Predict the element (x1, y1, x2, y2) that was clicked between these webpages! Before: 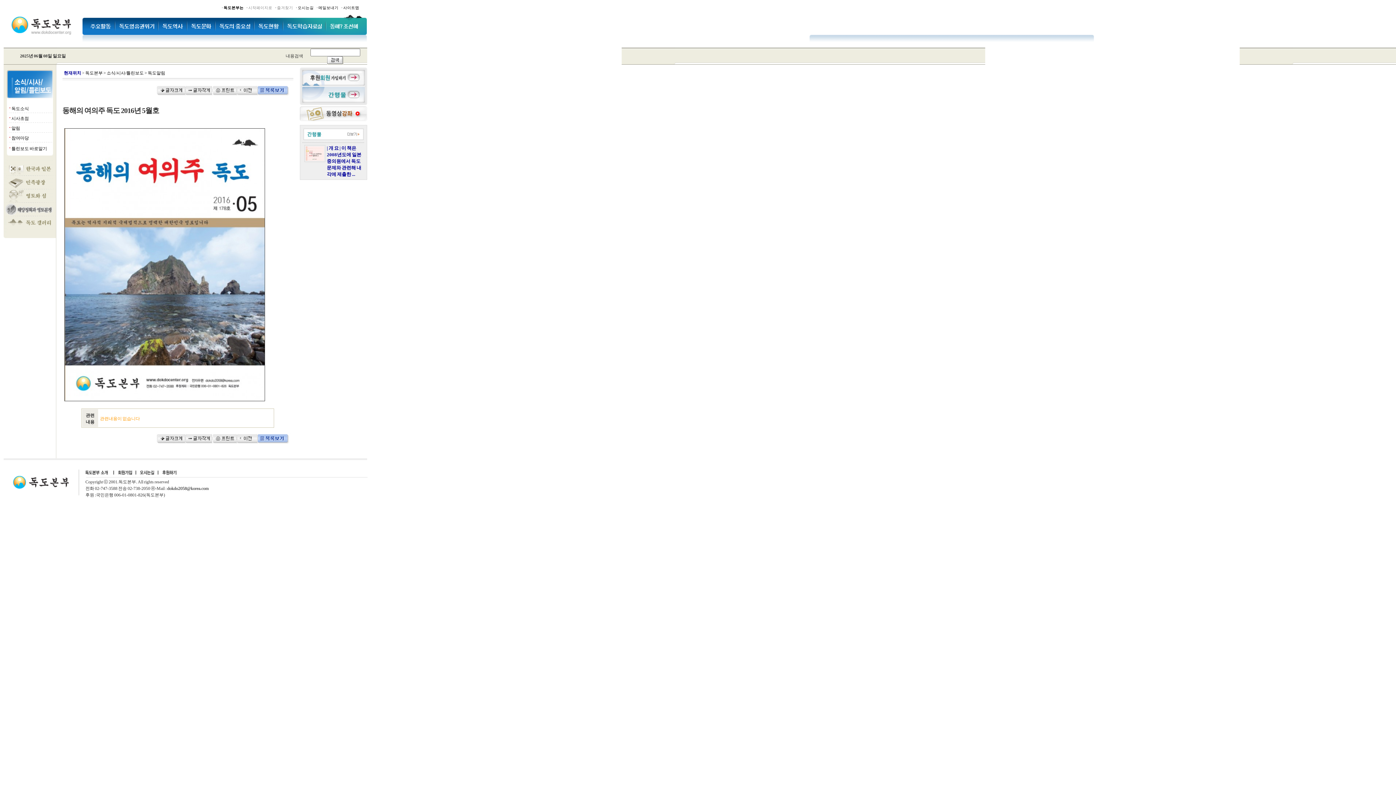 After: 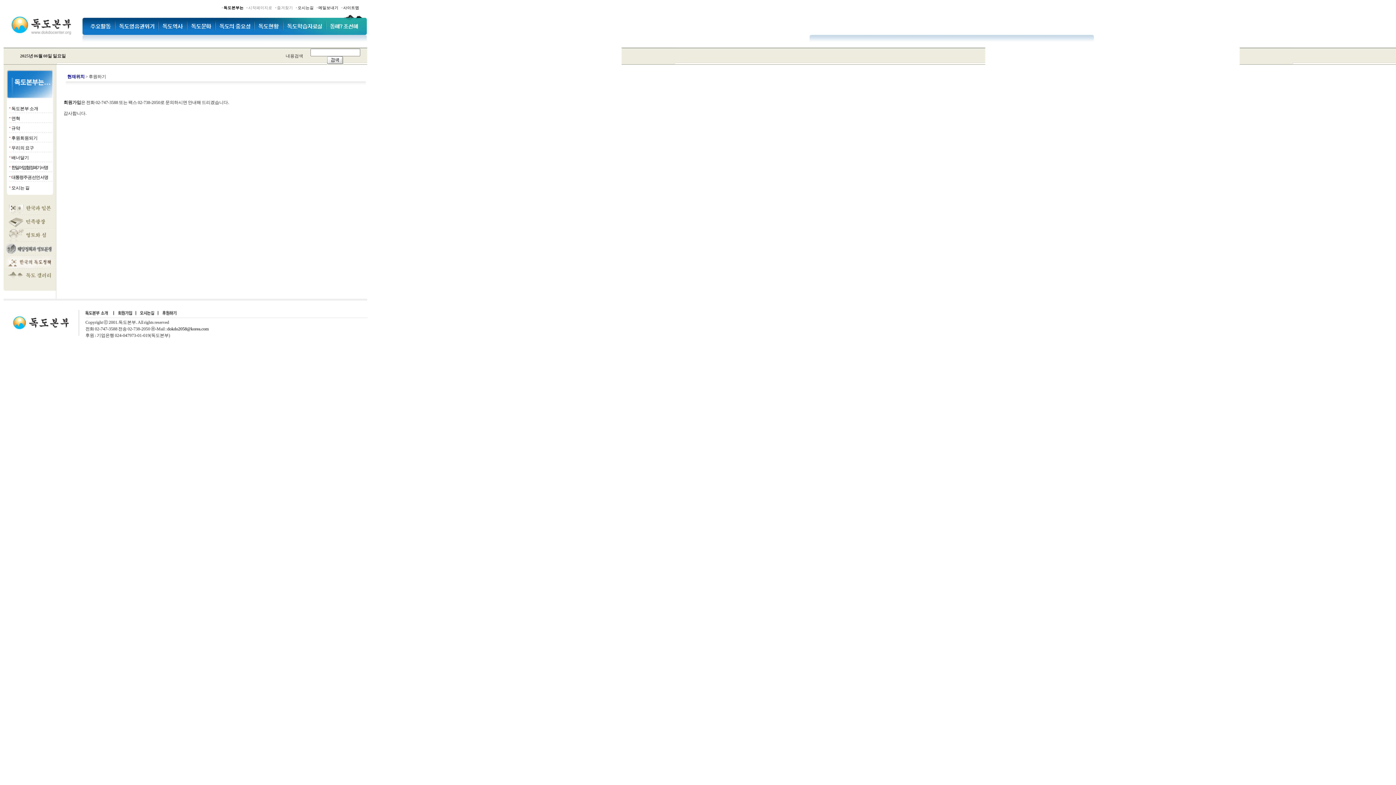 Action: bbox: (158, 471, 180, 476)